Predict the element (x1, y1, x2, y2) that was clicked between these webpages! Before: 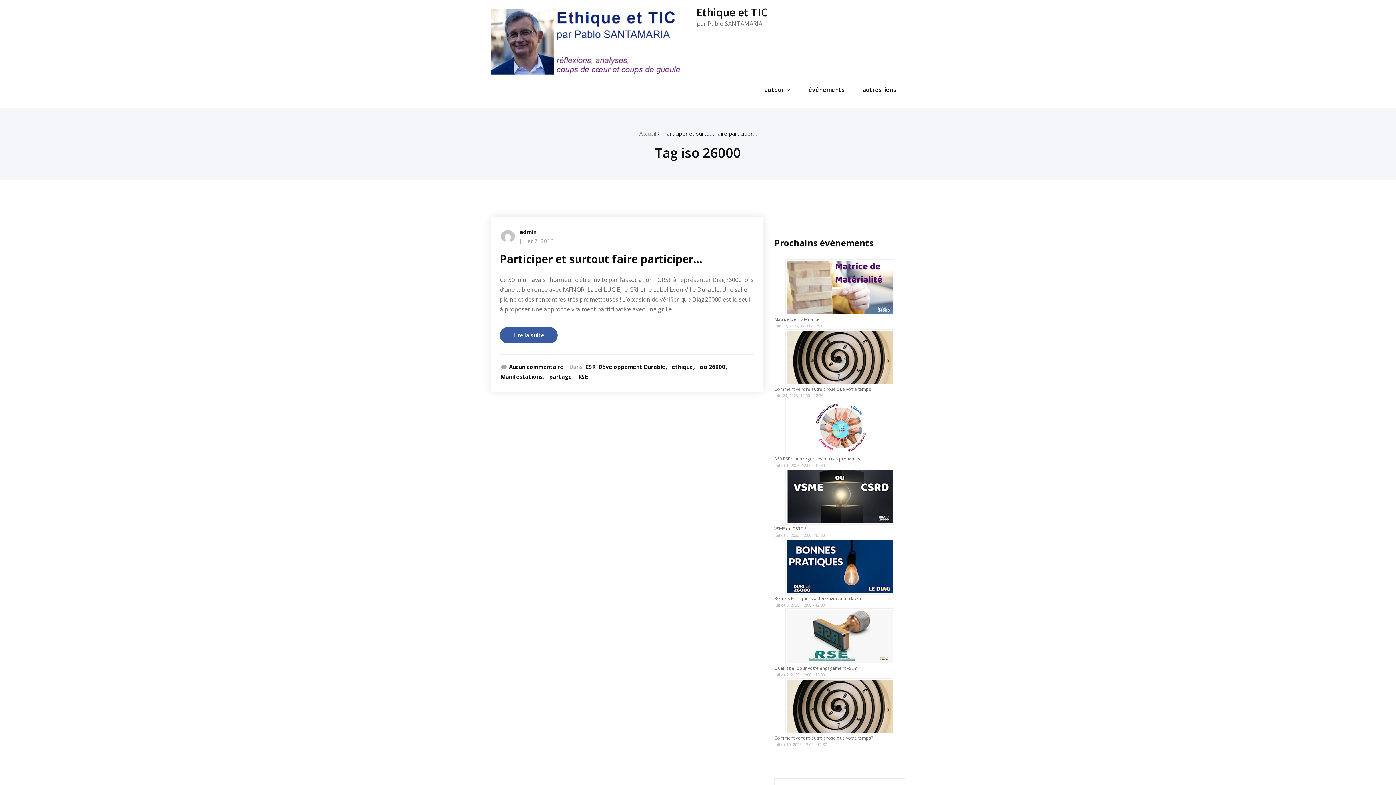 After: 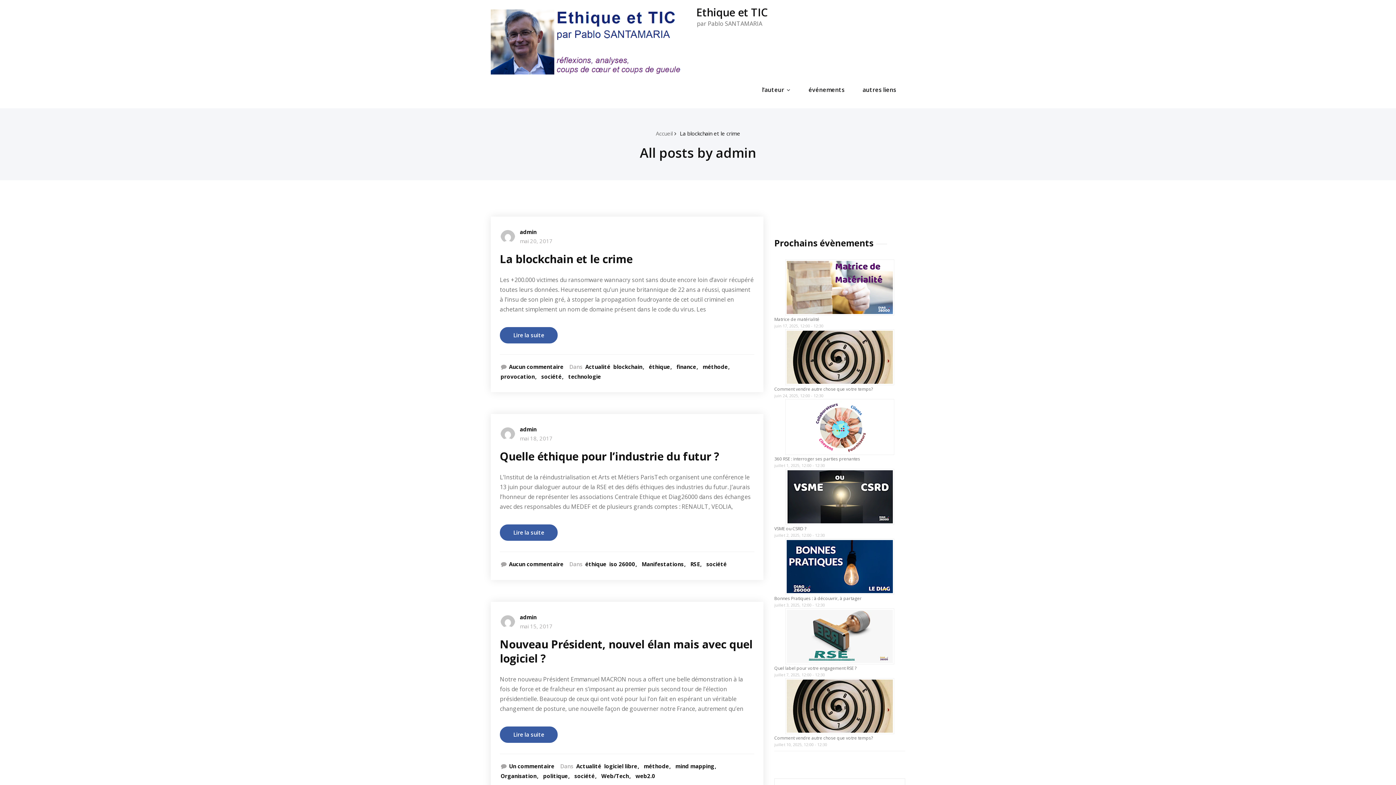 Action: bbox: (520, 228, 536, 235) label: admin